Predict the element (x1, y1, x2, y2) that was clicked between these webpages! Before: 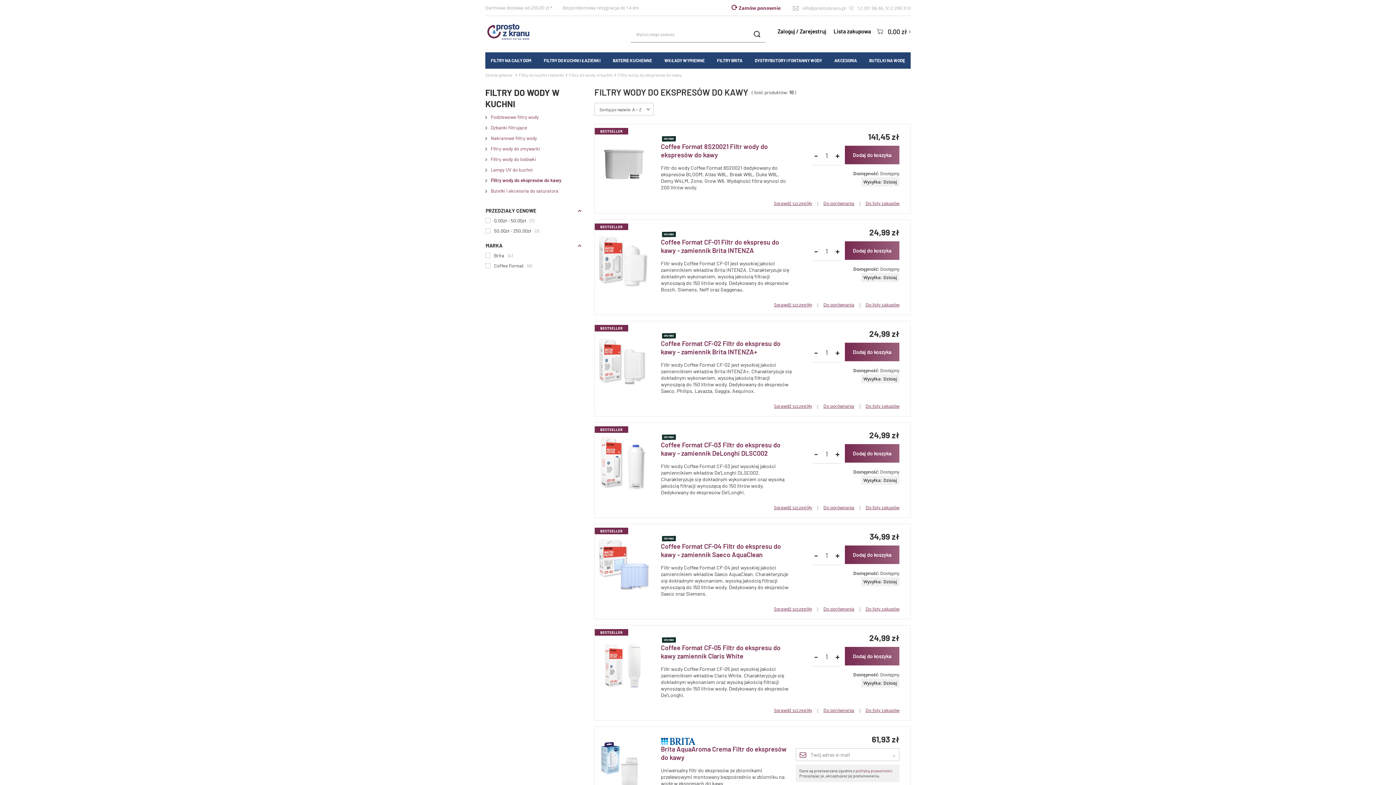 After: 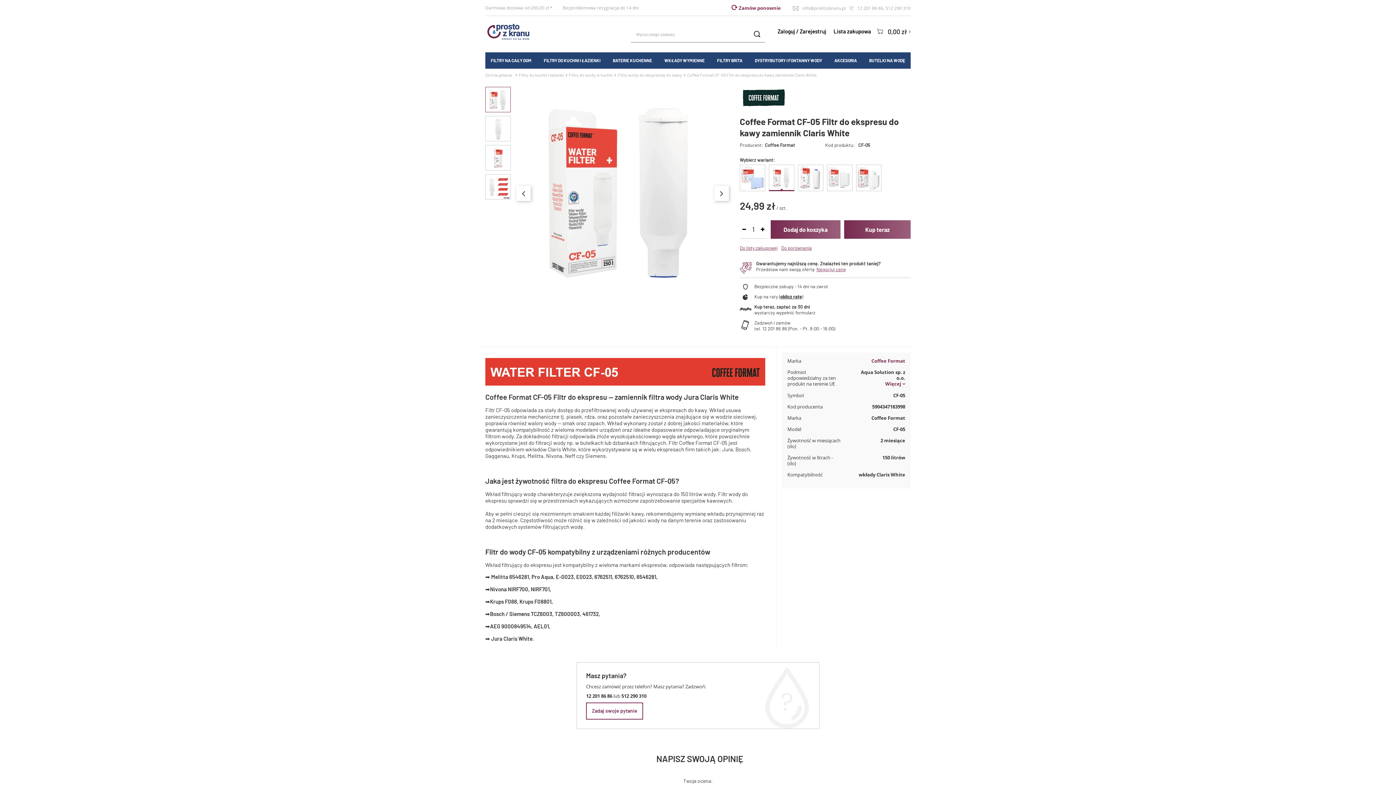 Action: label: BESTSELLER bbox: (594, 633, 653, 698)